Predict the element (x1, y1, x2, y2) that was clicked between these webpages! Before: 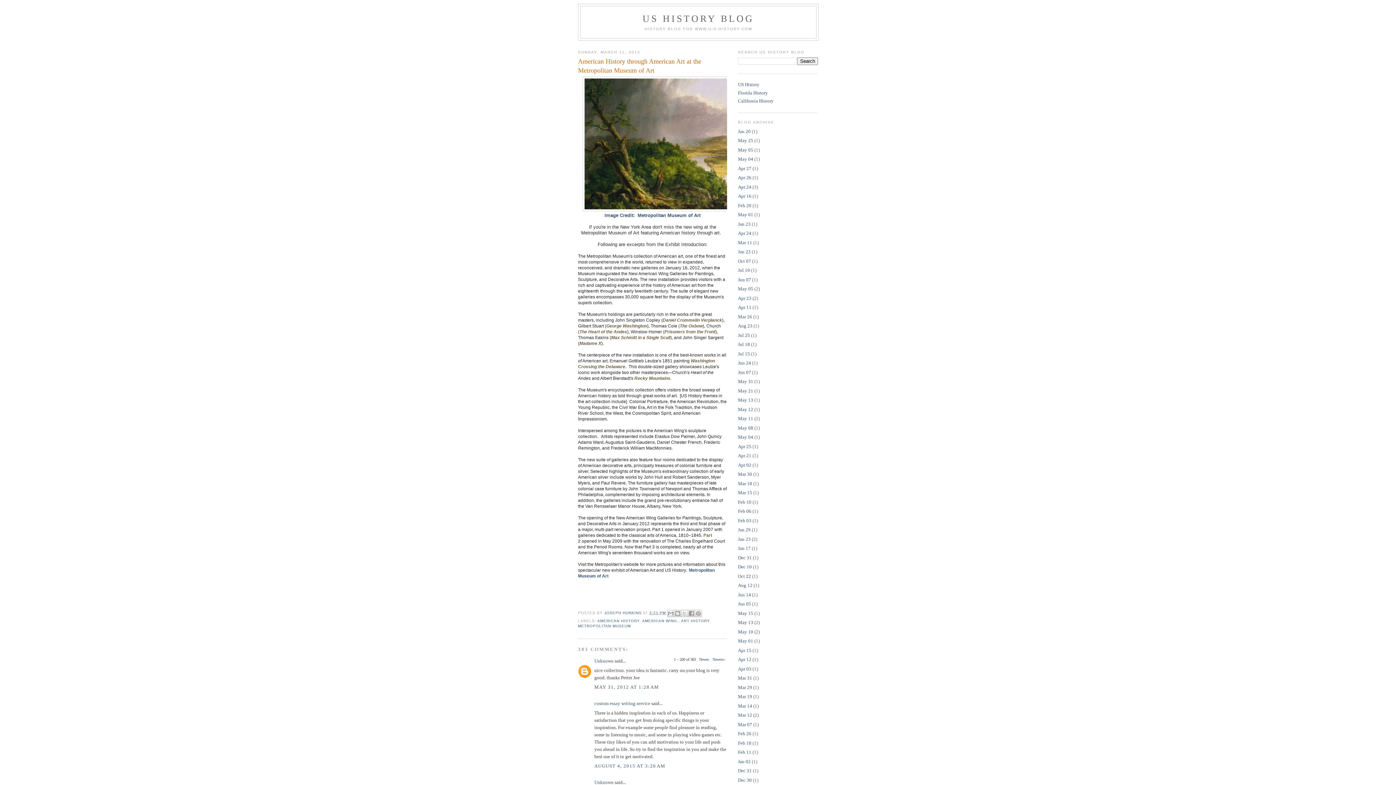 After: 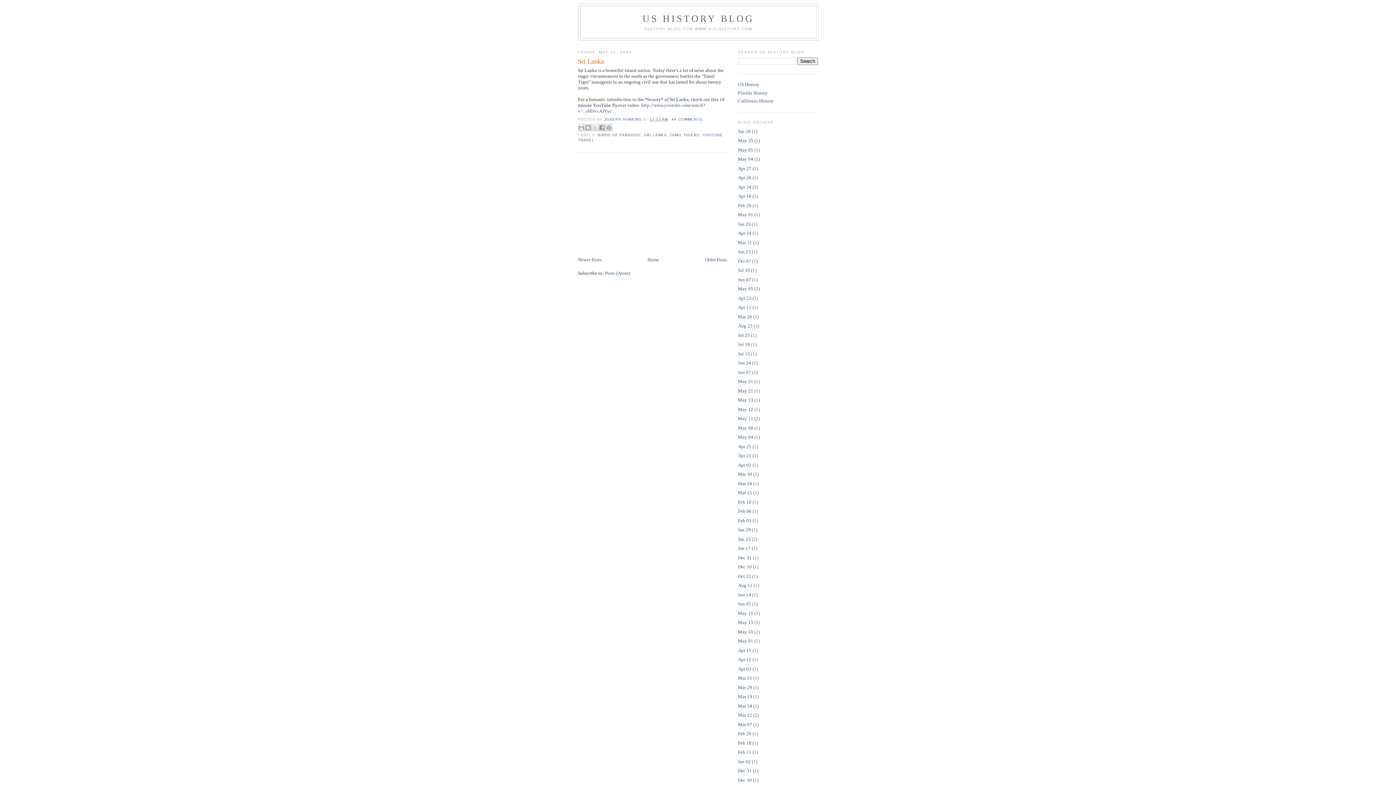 Action: label: May 15 bbox: (738, 610, 753, 616)